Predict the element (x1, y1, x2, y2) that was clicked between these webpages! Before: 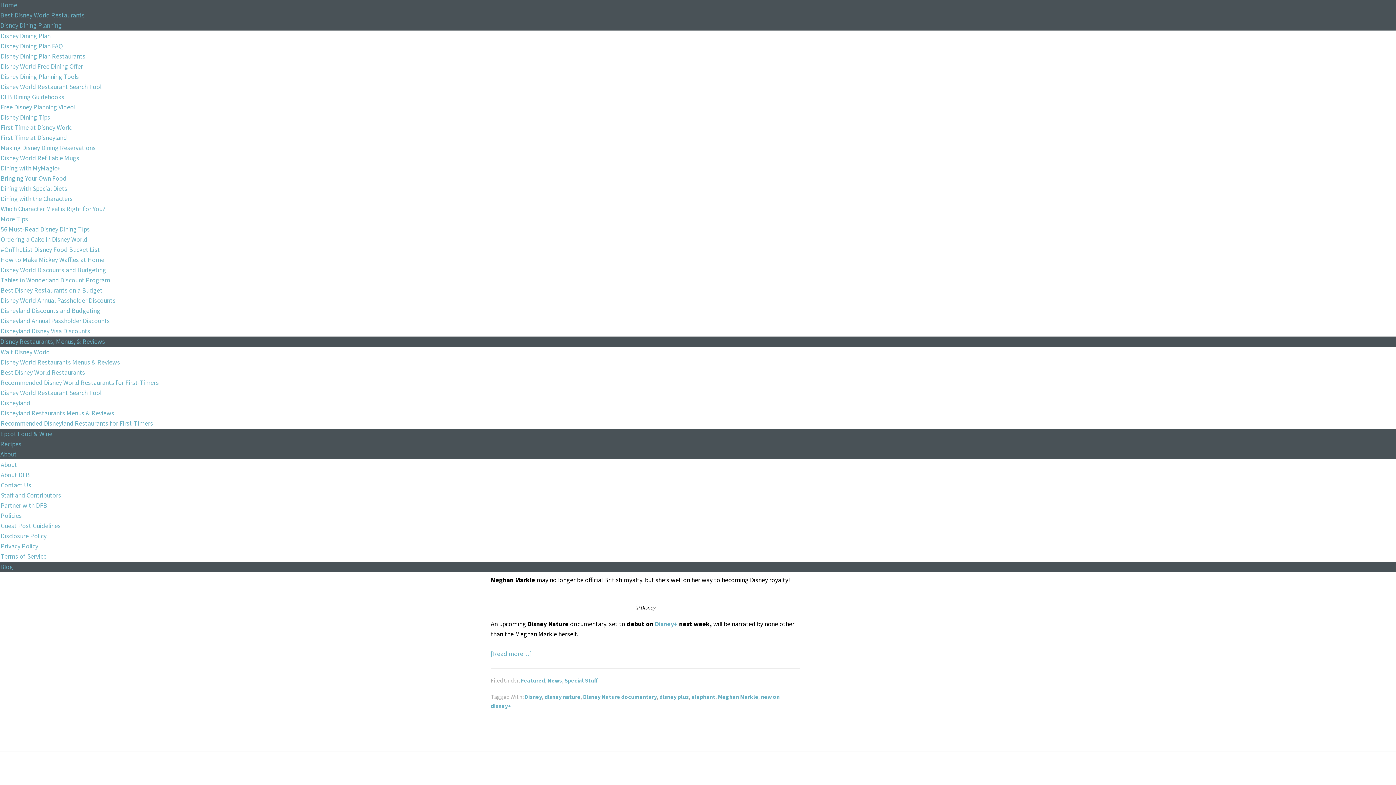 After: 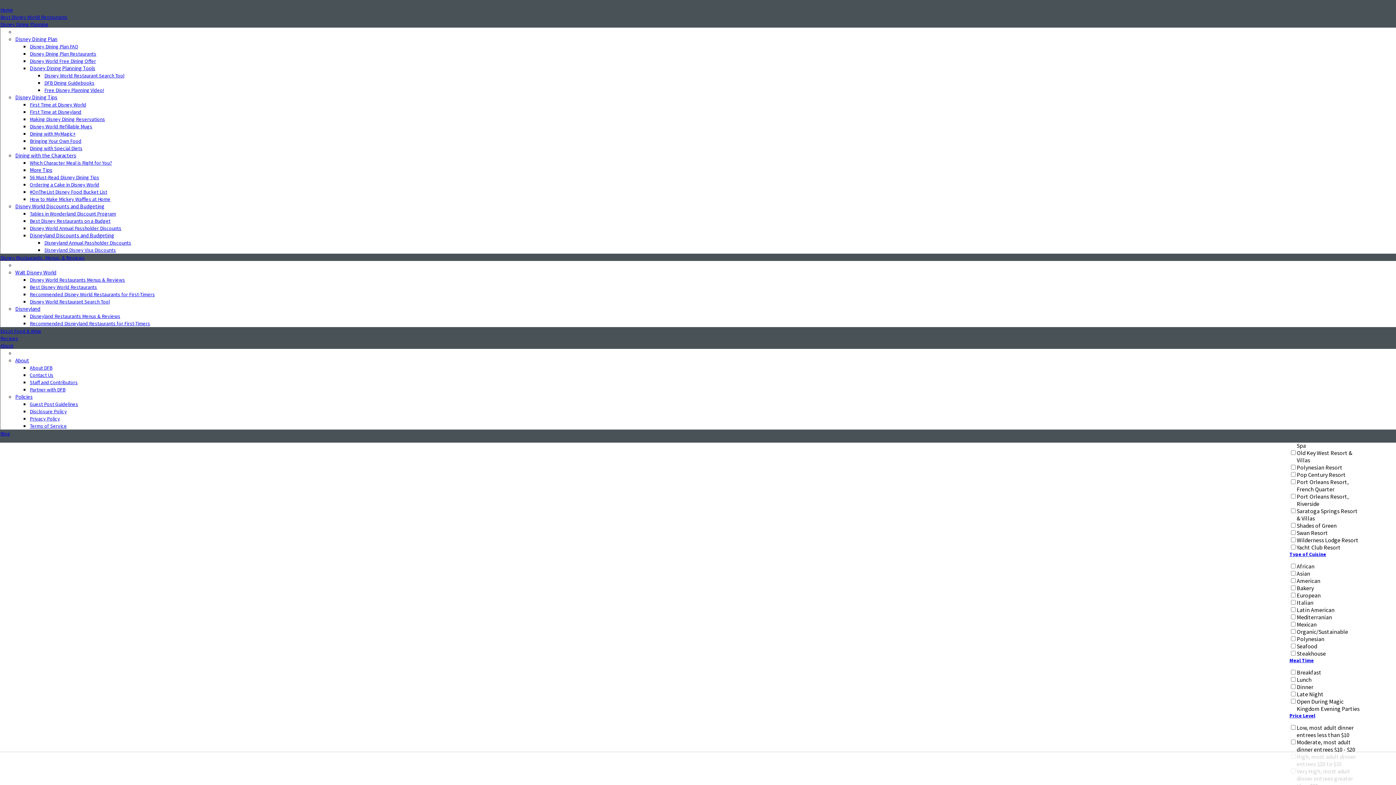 Action: label: Disney World Restaurant Search Tool bbox: (0, 390, 101, 396)